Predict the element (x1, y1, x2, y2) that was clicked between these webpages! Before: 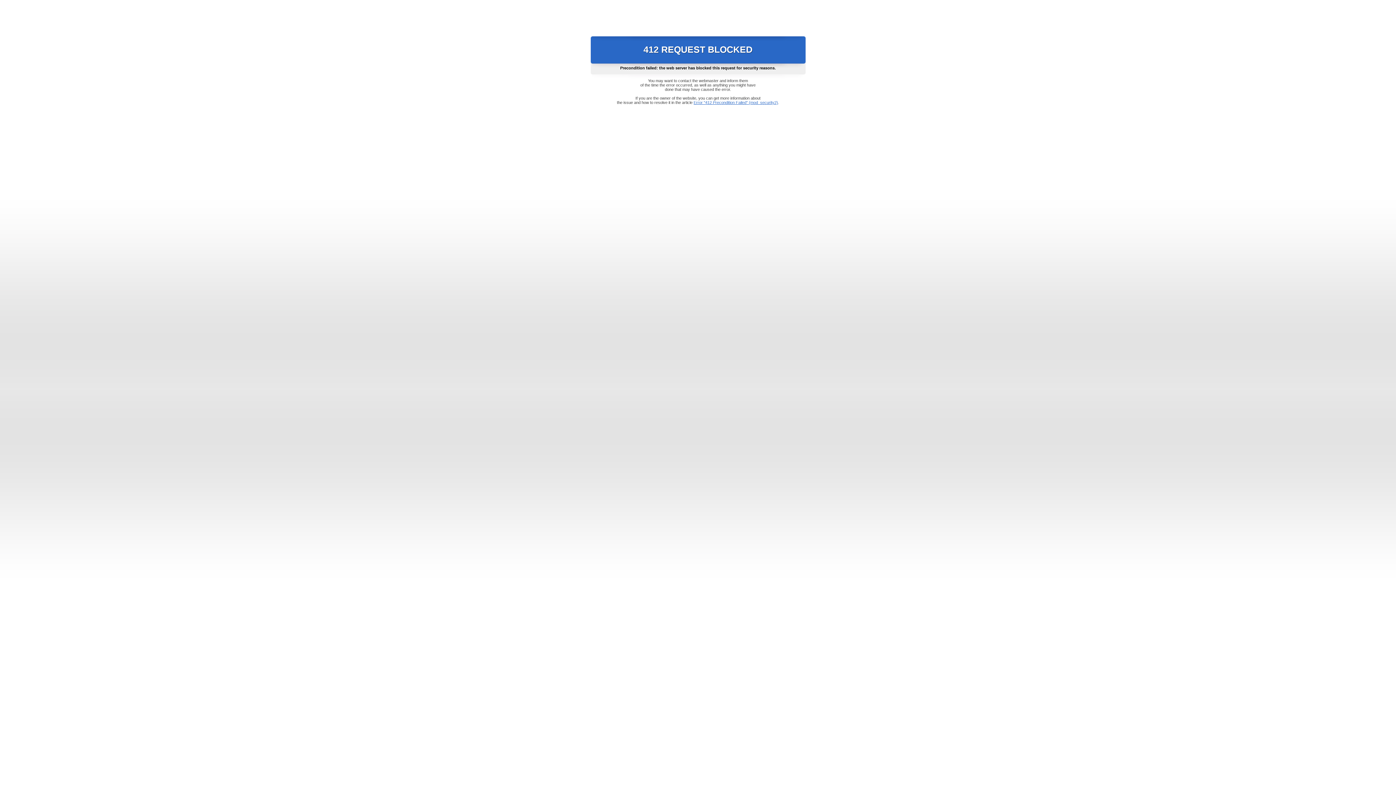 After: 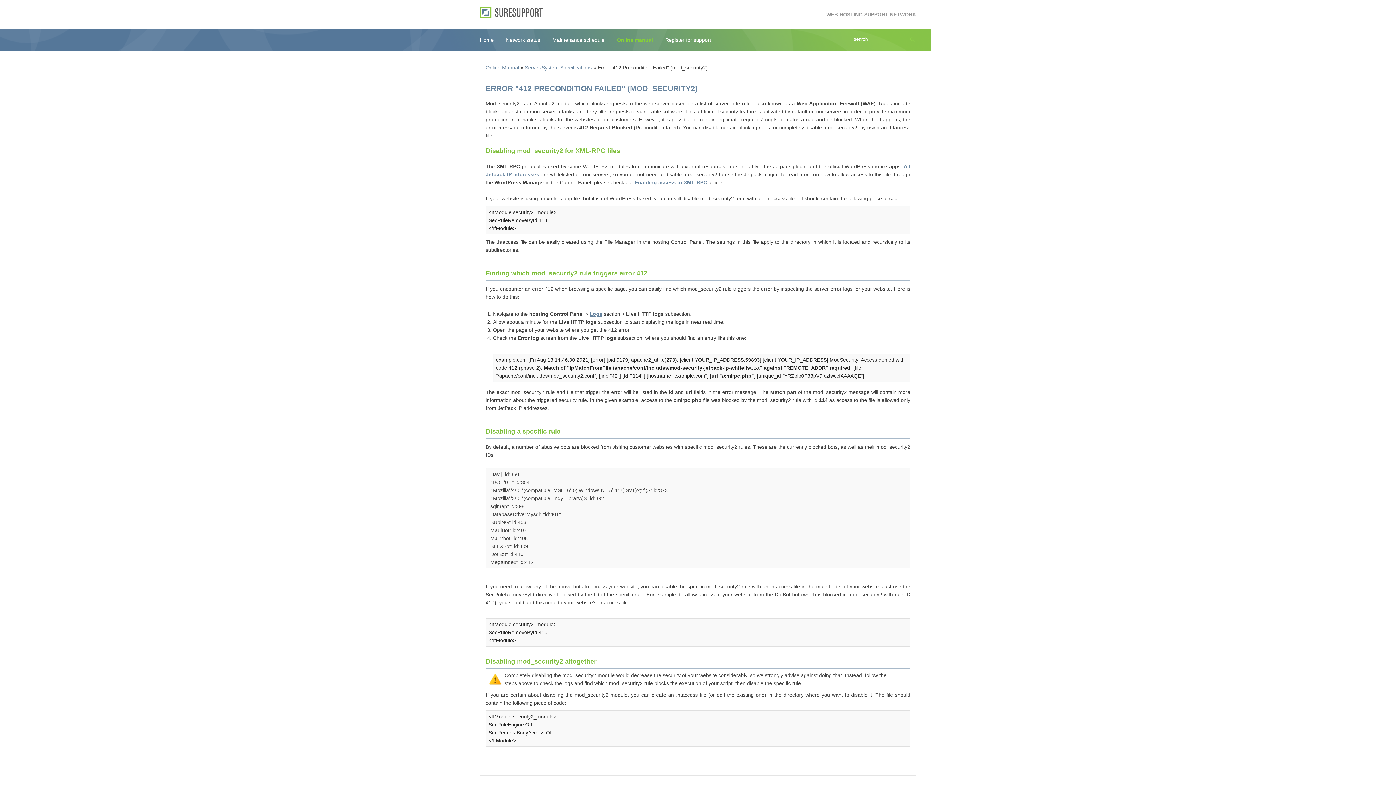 Action: bbox: (693, 100, 778, 104) label: Error "412 Precondition Failed" (mod_security2)